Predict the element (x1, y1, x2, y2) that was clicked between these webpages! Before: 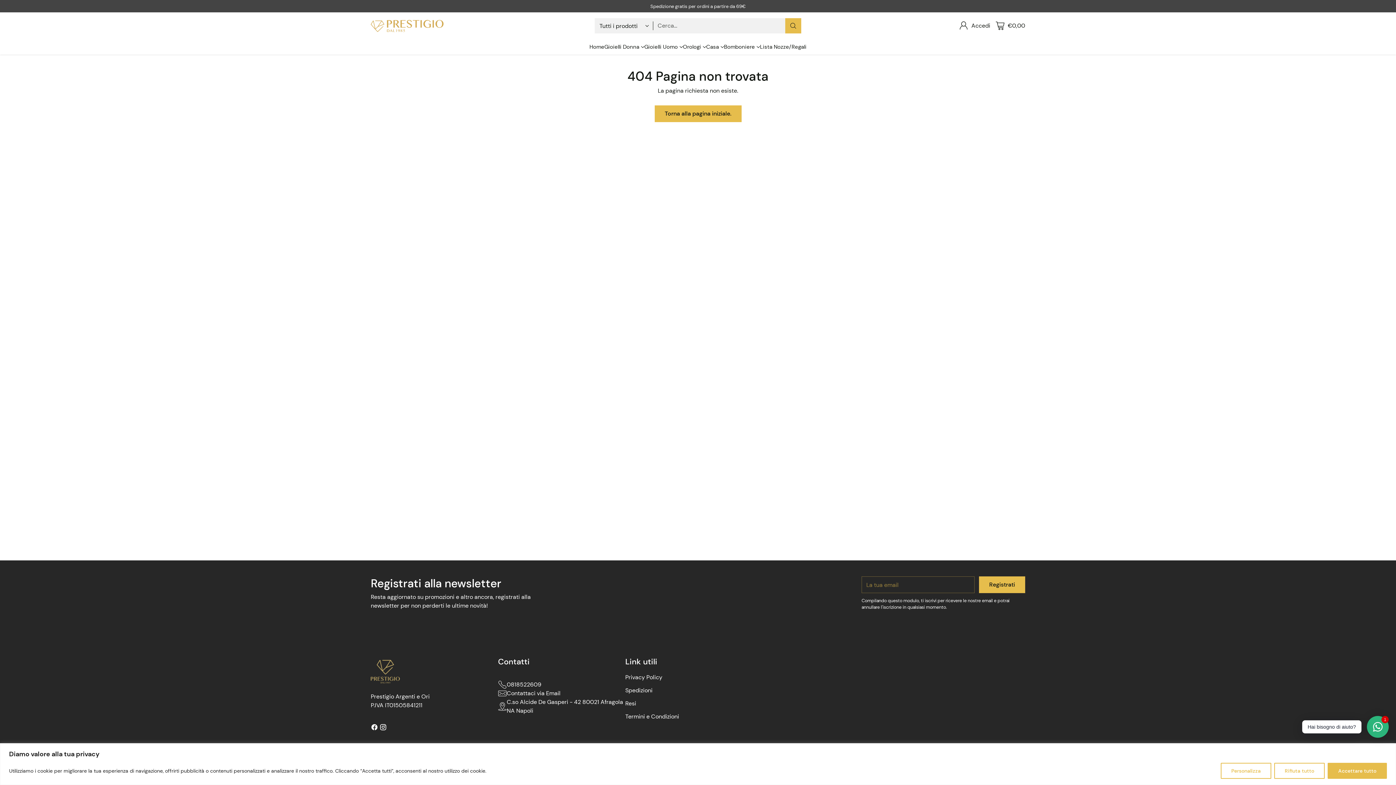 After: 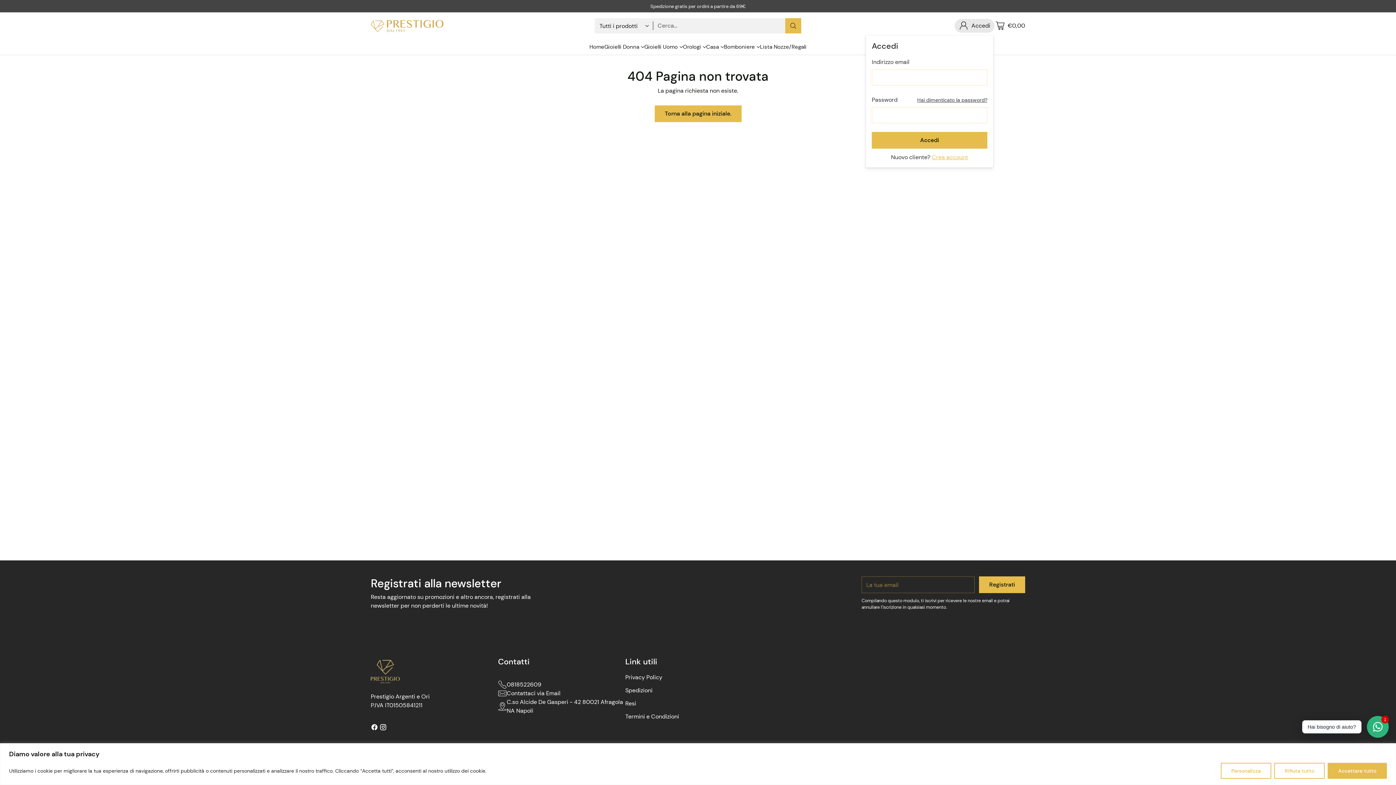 Action: label: Vai alla pagina dell'account bbox: (959, 18, 990, 32)